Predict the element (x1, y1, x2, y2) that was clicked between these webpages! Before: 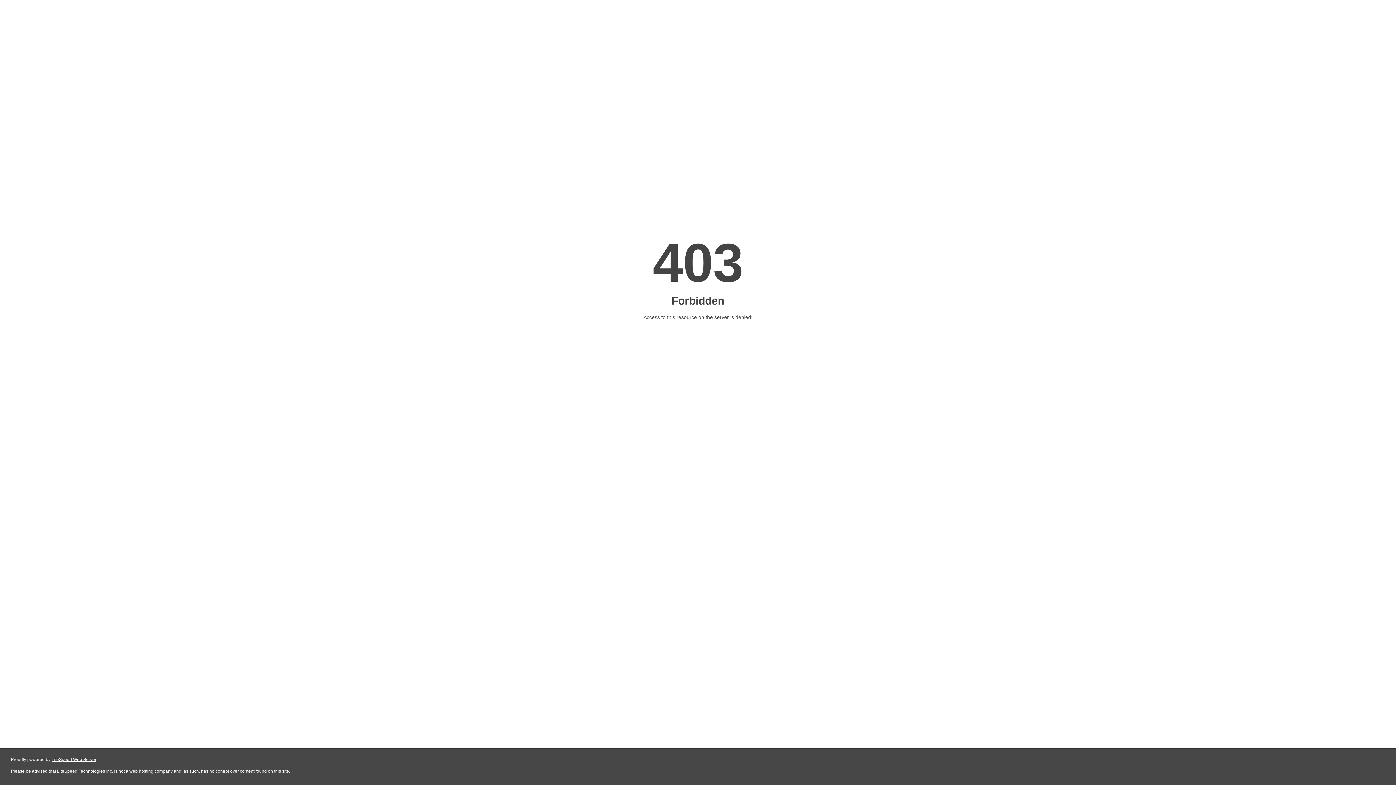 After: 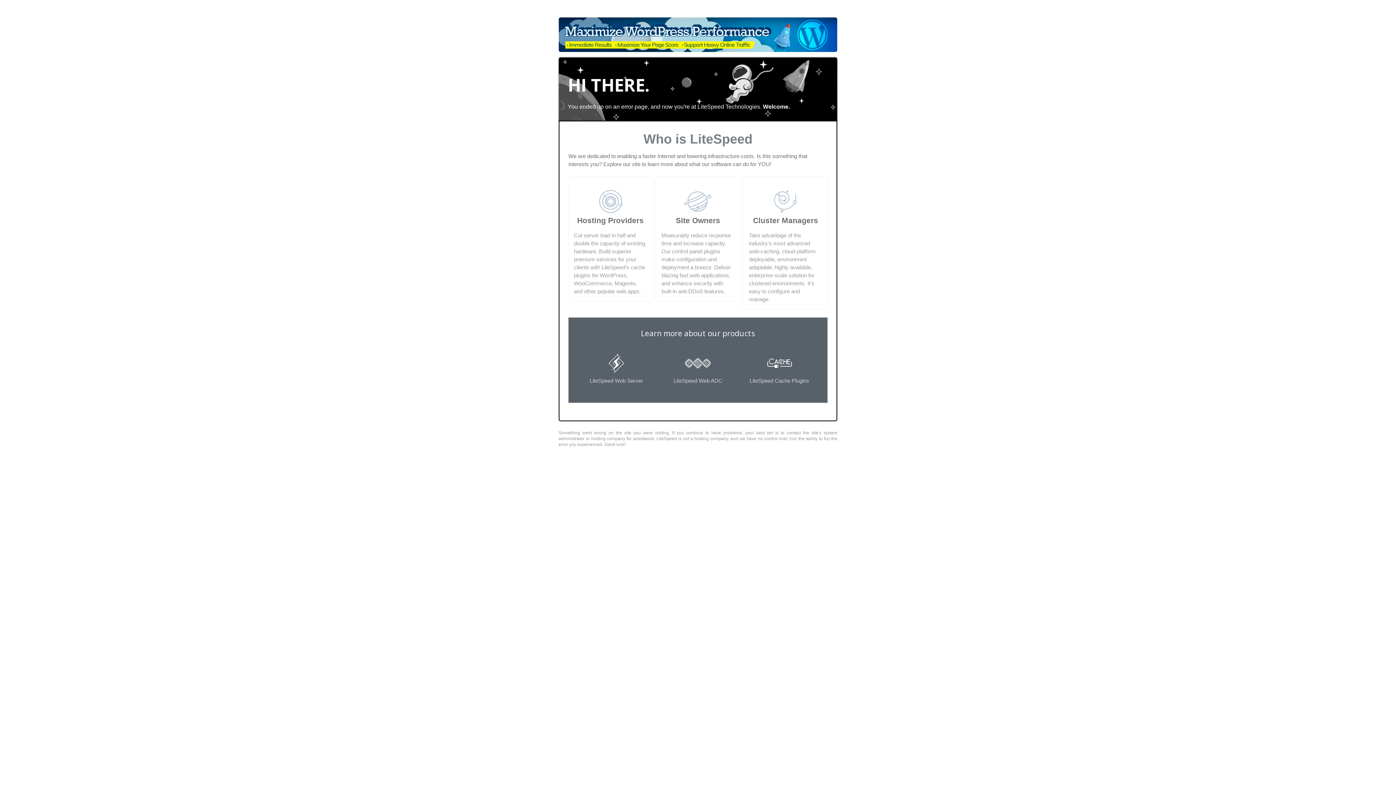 Action: bbox: (51, 757, 96, 762) label: LiteSpeed Web Server